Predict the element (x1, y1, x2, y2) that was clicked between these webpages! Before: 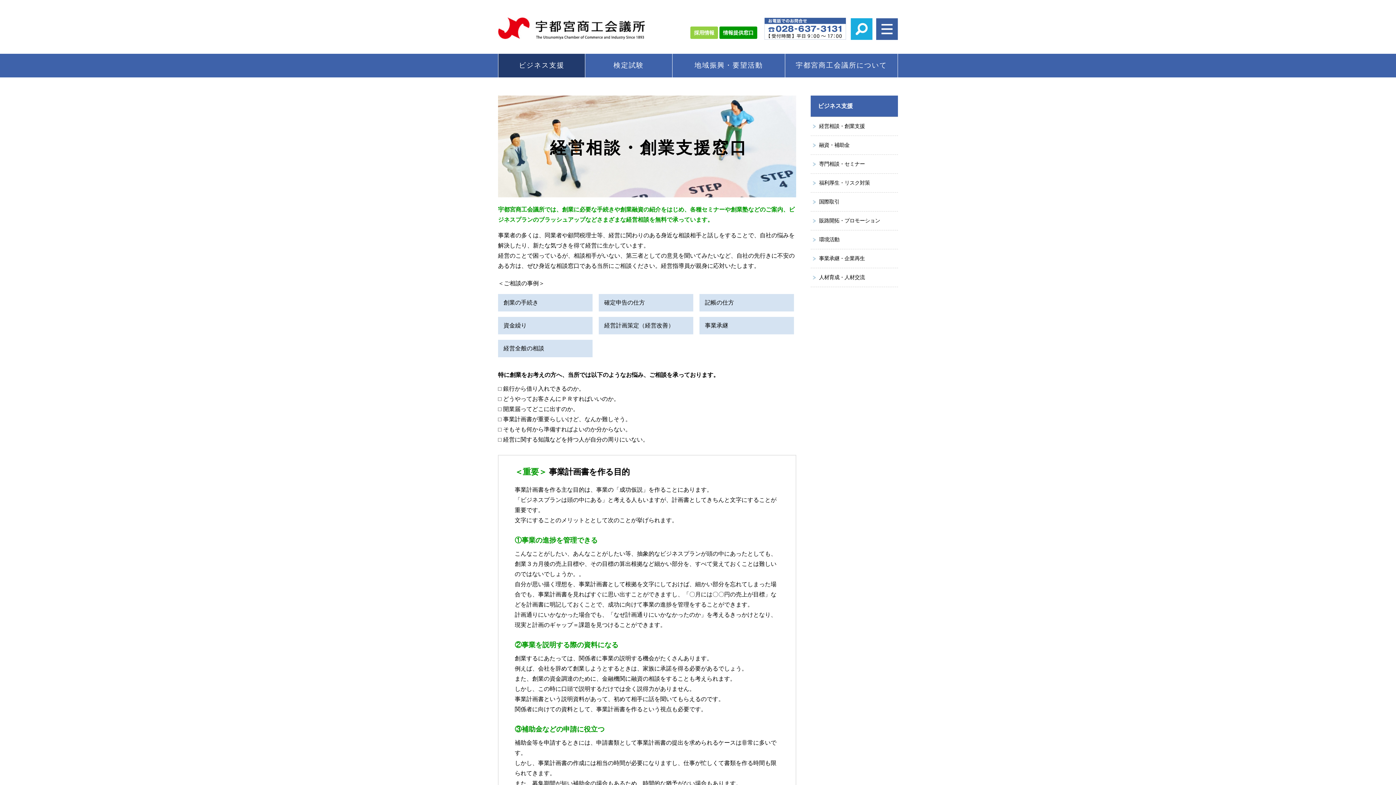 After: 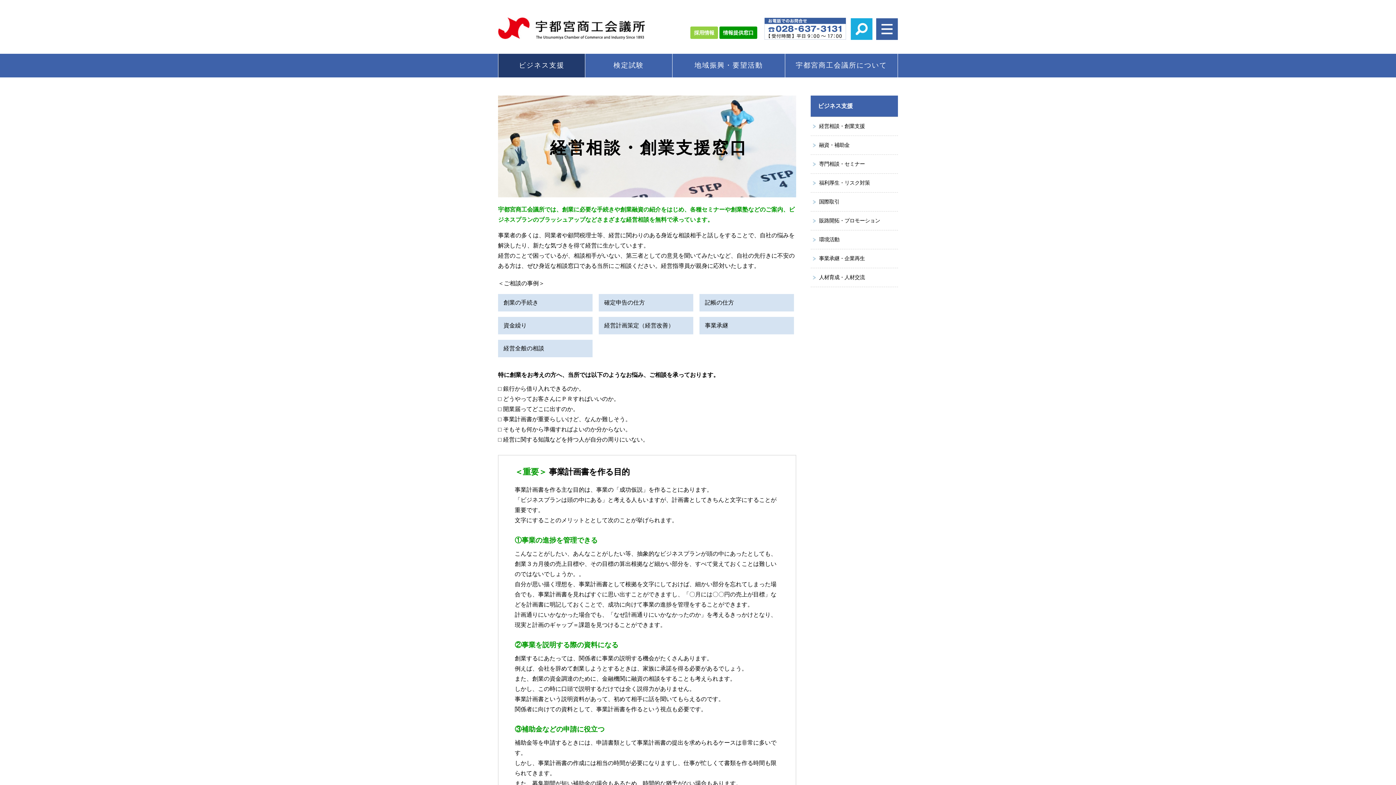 Action: bbox: (719, 26, 757, 38) label: 情報提供窓口